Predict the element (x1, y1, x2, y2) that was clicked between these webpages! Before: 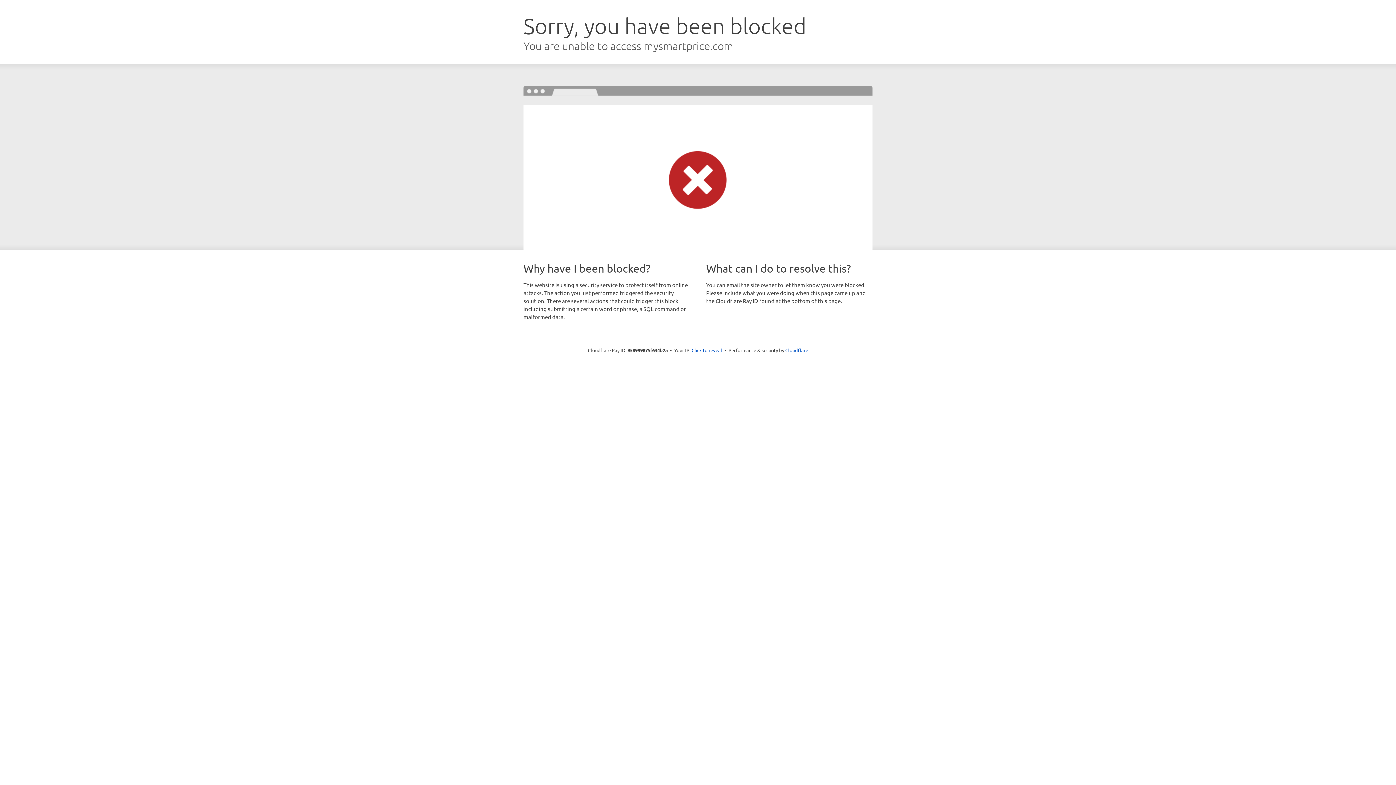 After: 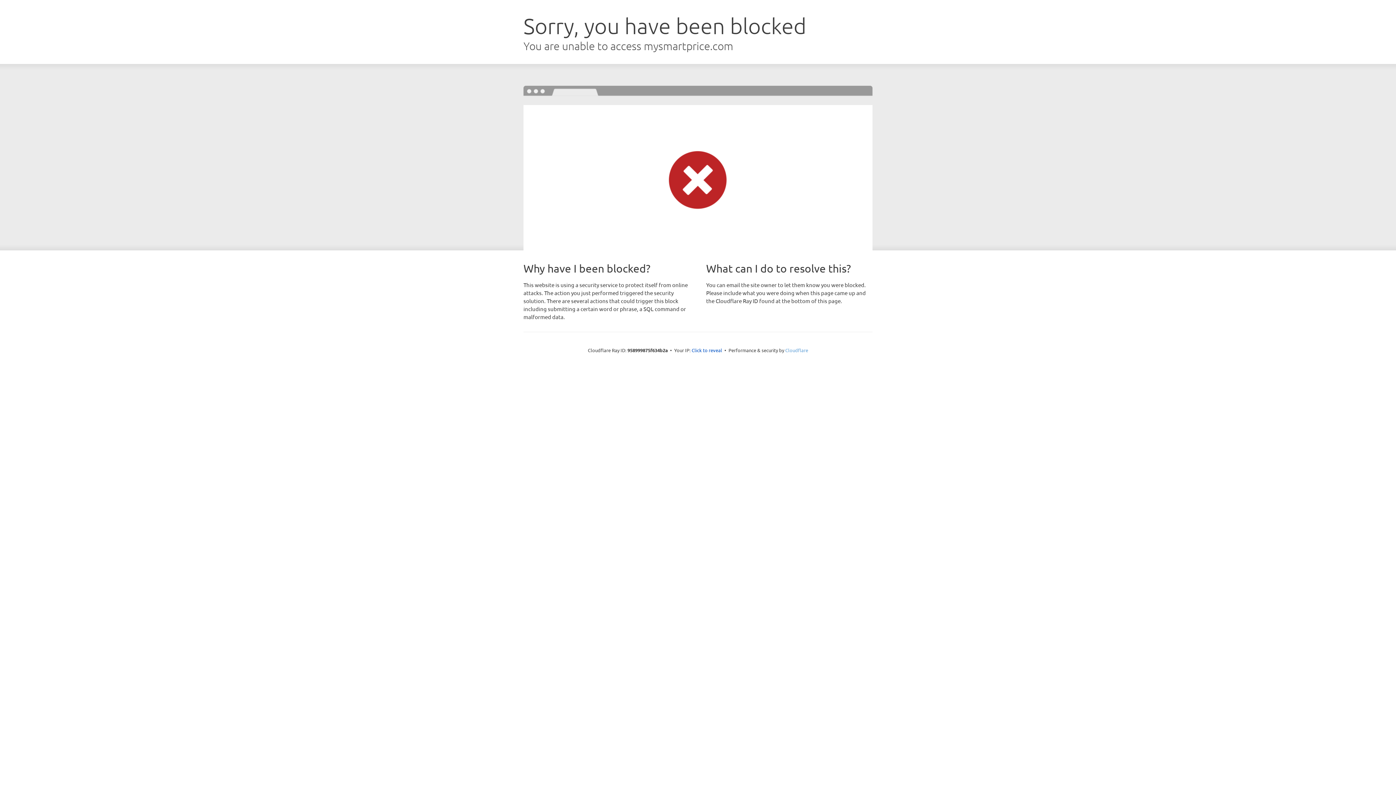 Action: bbox: (785, 347, 808, 353) label: Cloudflare